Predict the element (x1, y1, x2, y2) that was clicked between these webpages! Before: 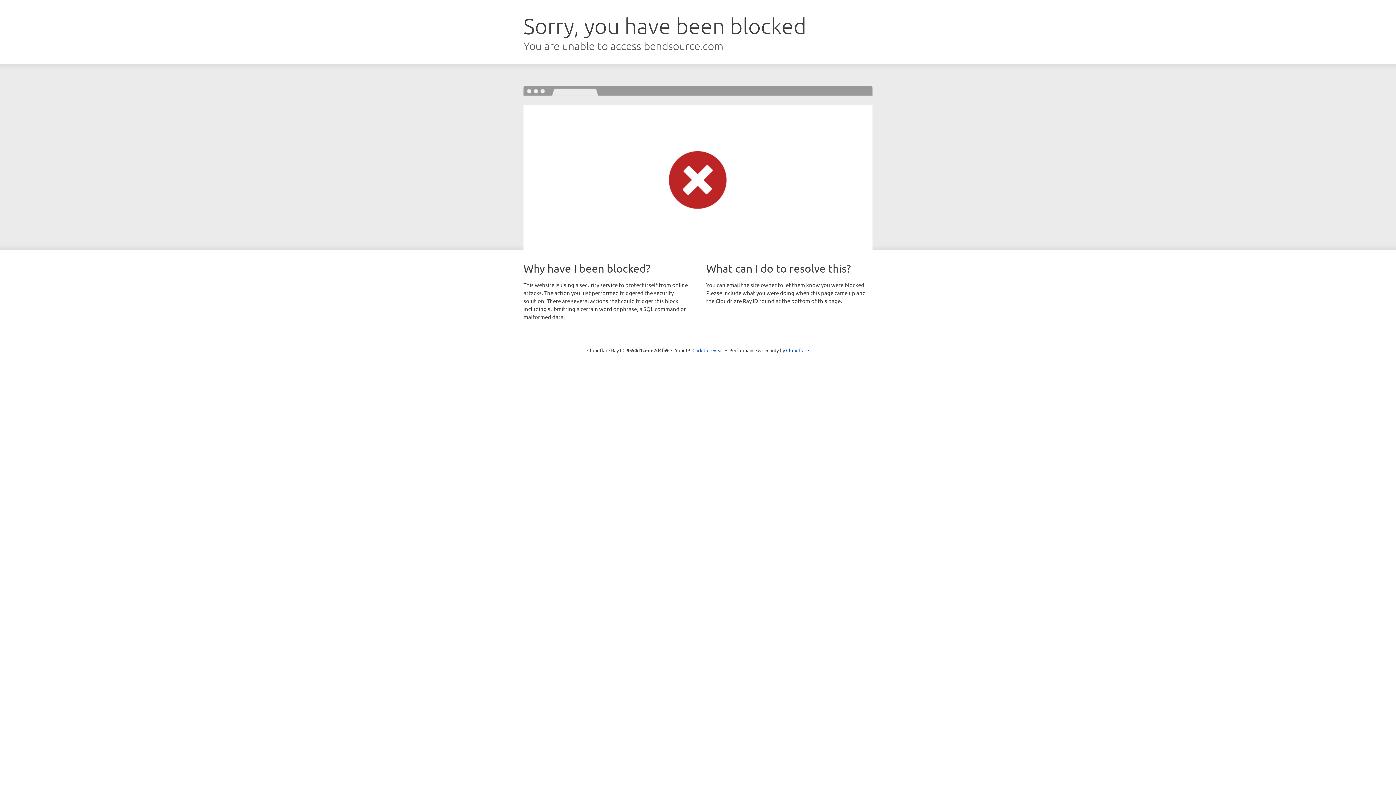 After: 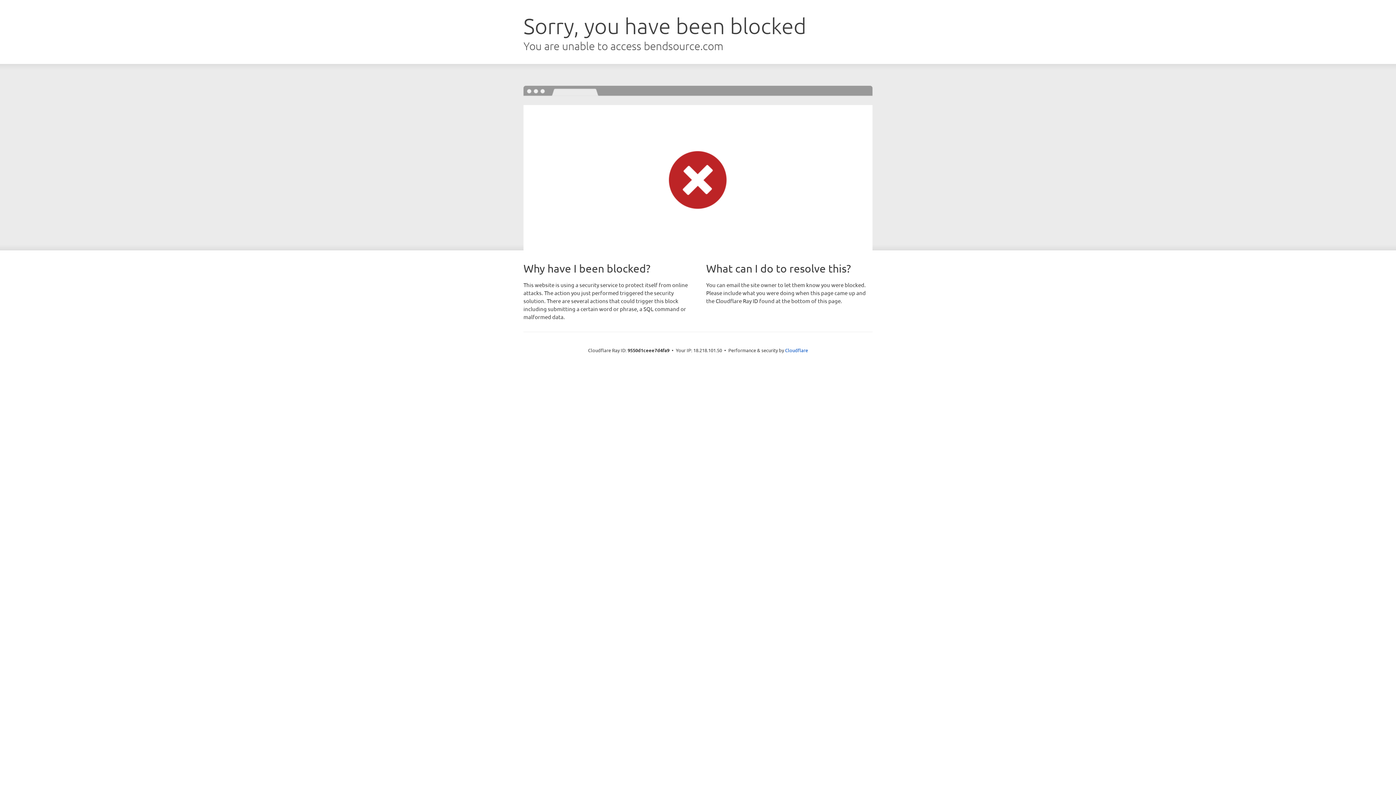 Action: bbox: (692, 346, 723, 353) label: Click to reveal